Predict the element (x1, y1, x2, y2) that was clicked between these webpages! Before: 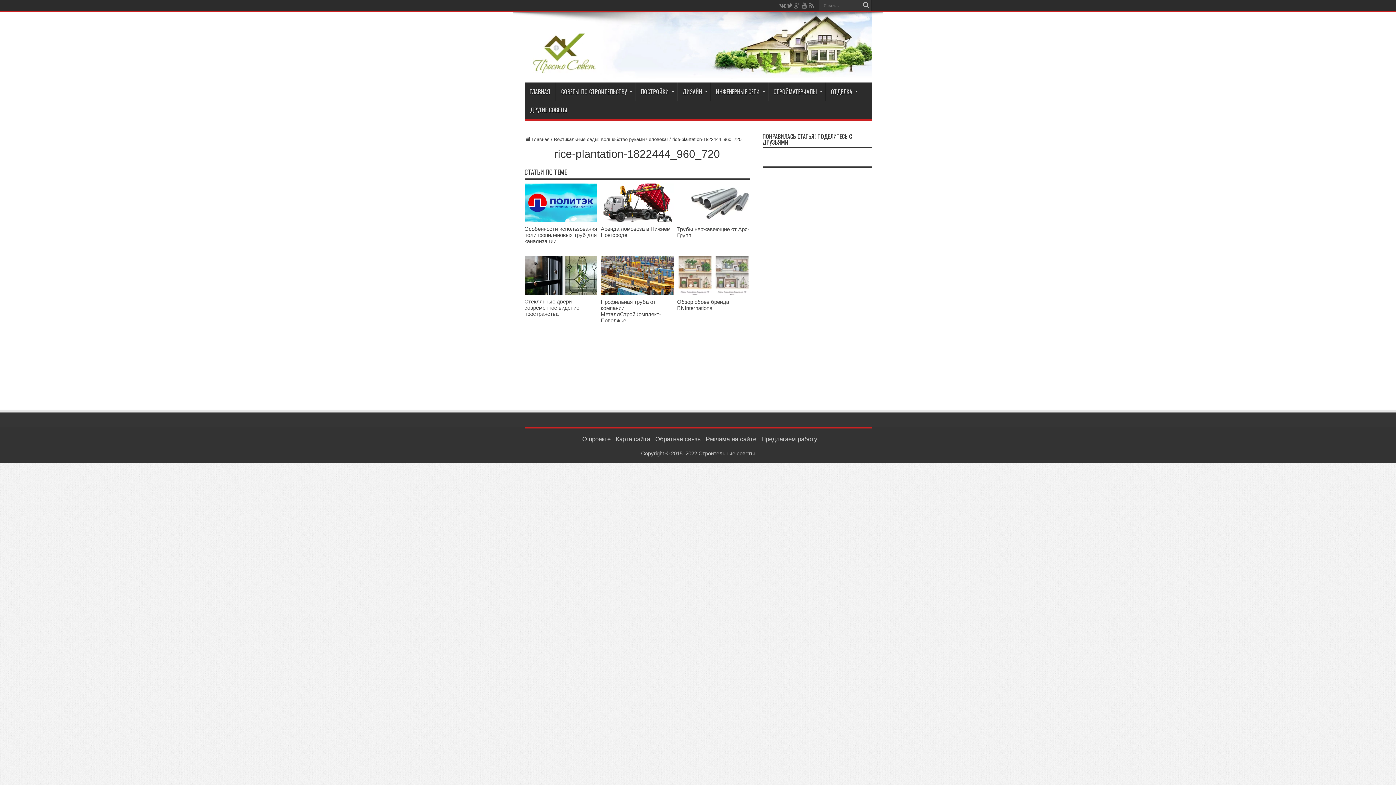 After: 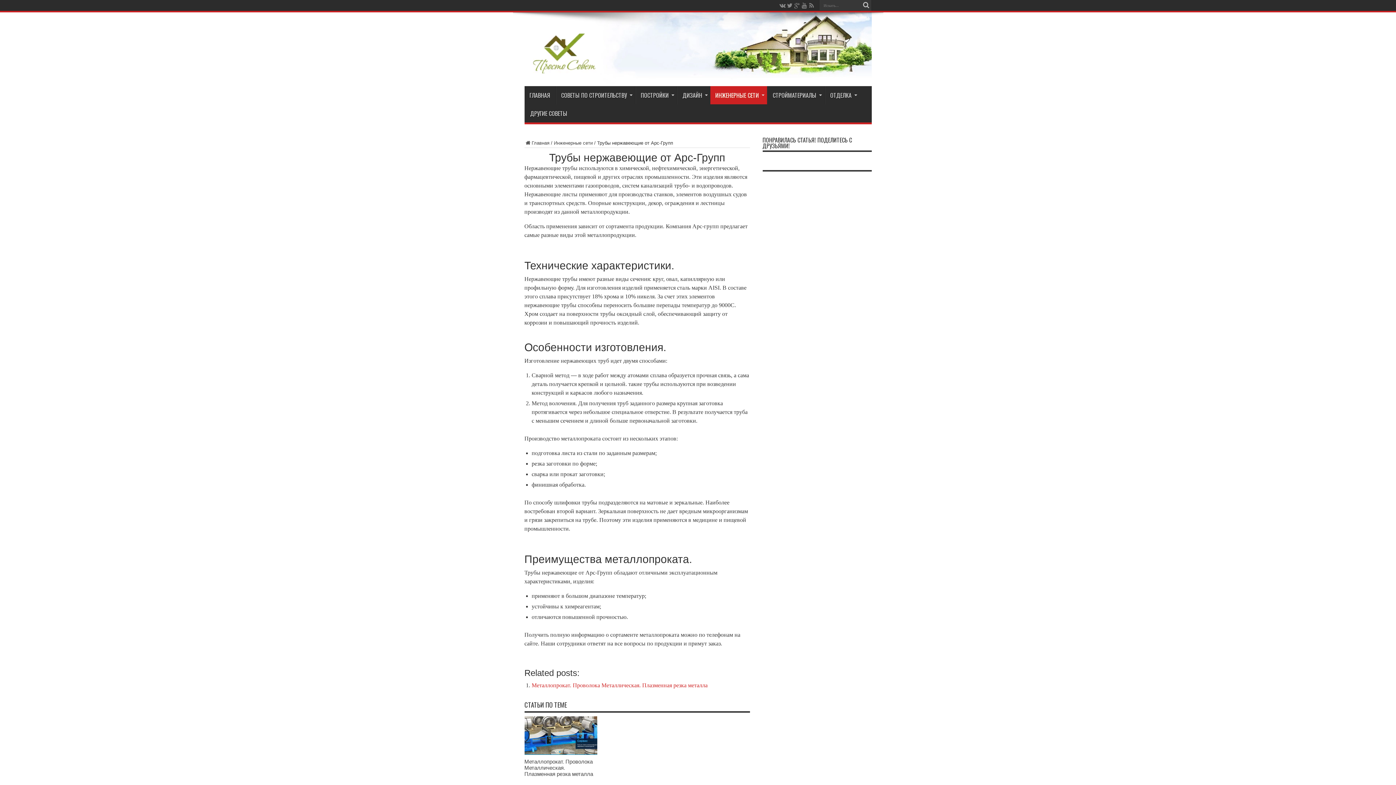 Action: bbox: (677, 183, 750, 222)